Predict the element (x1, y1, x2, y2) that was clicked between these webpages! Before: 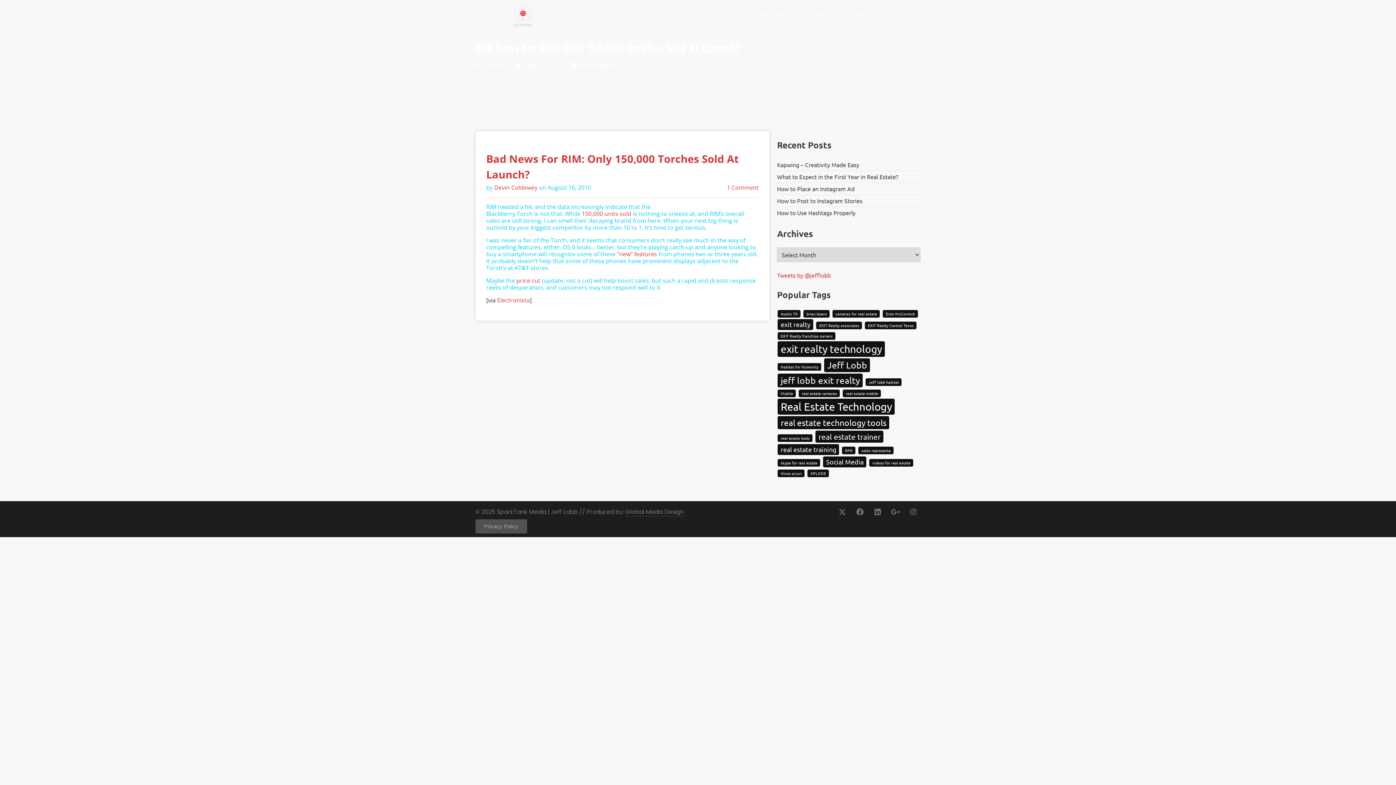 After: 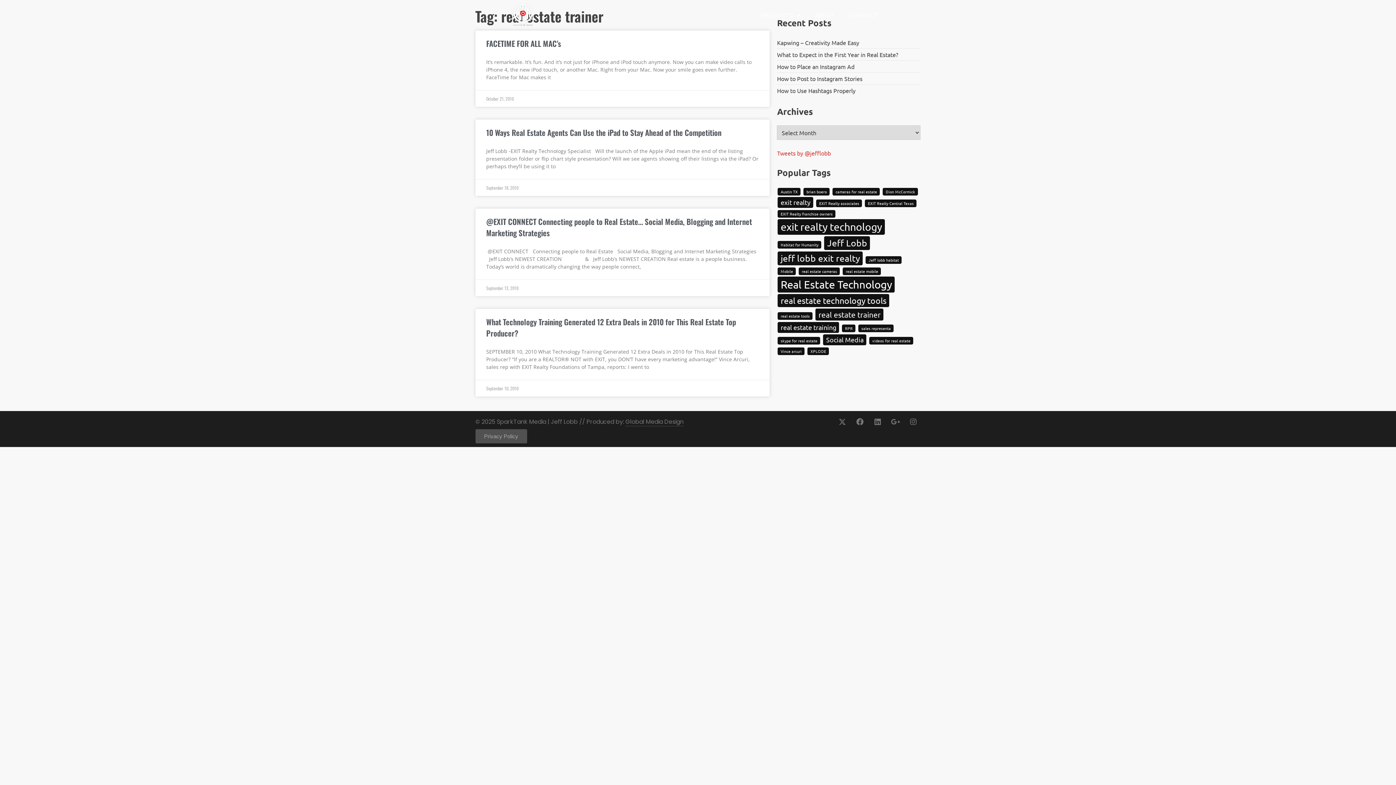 Action: label: real estate trainer (4 items) bbox: (815, 430, 883, 442)